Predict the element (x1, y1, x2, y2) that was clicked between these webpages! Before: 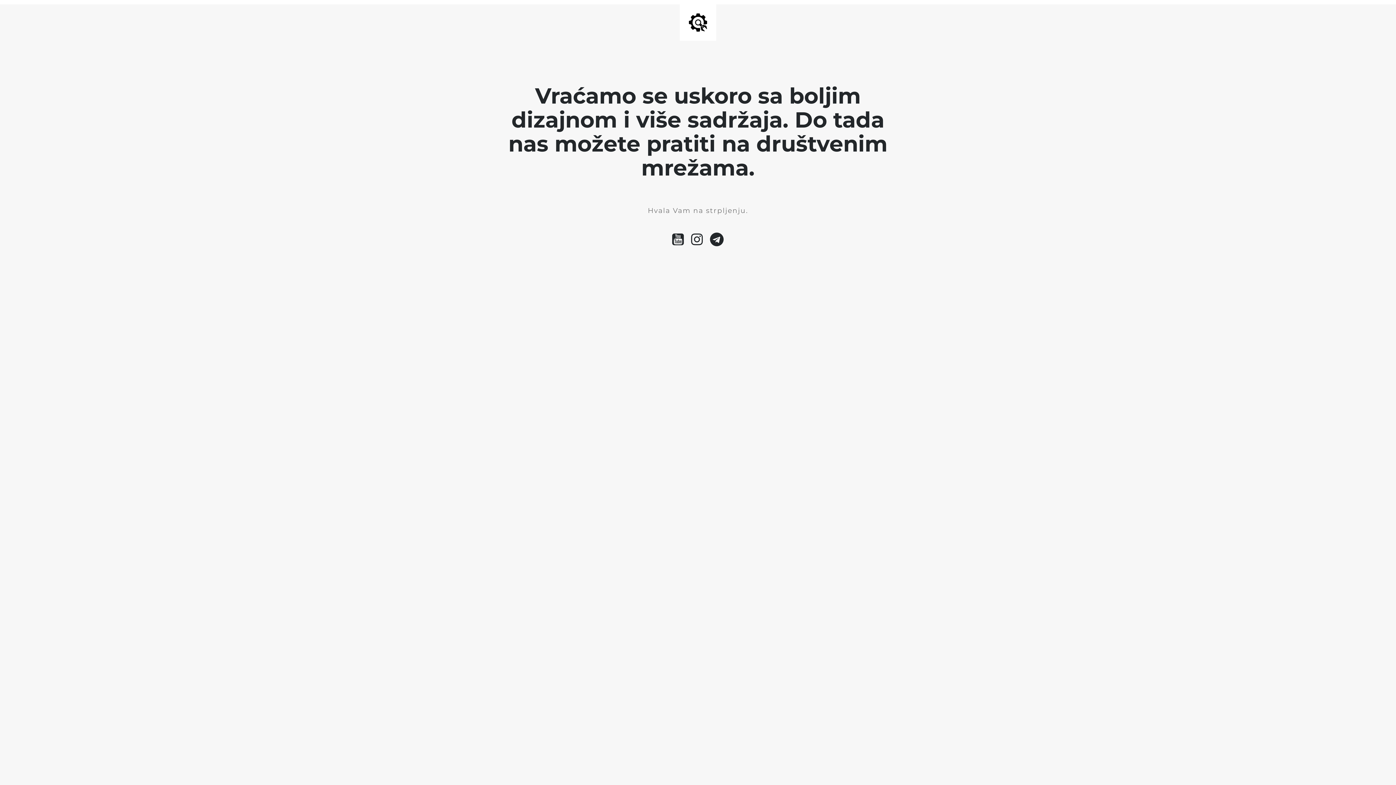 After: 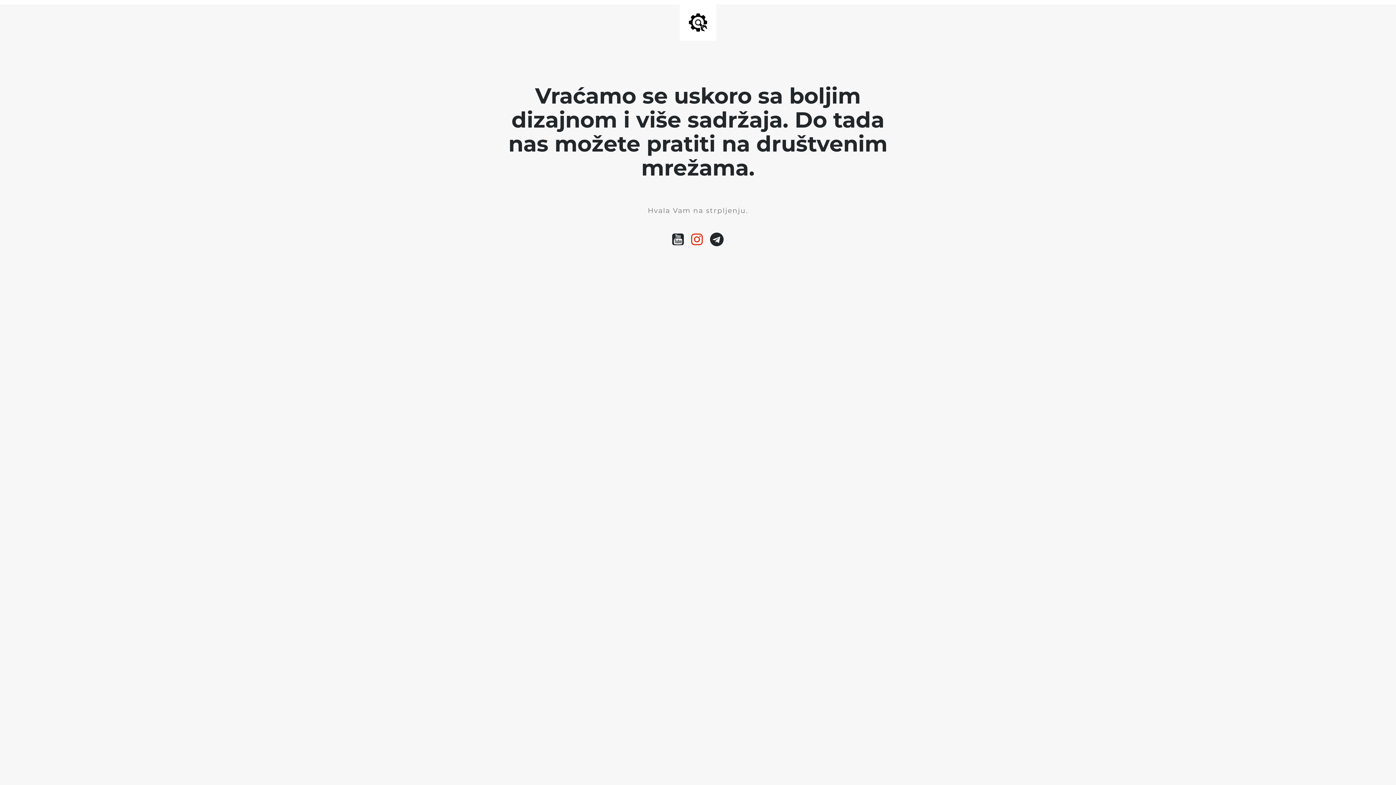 Action: bbox: (687, 240, 706, 245)